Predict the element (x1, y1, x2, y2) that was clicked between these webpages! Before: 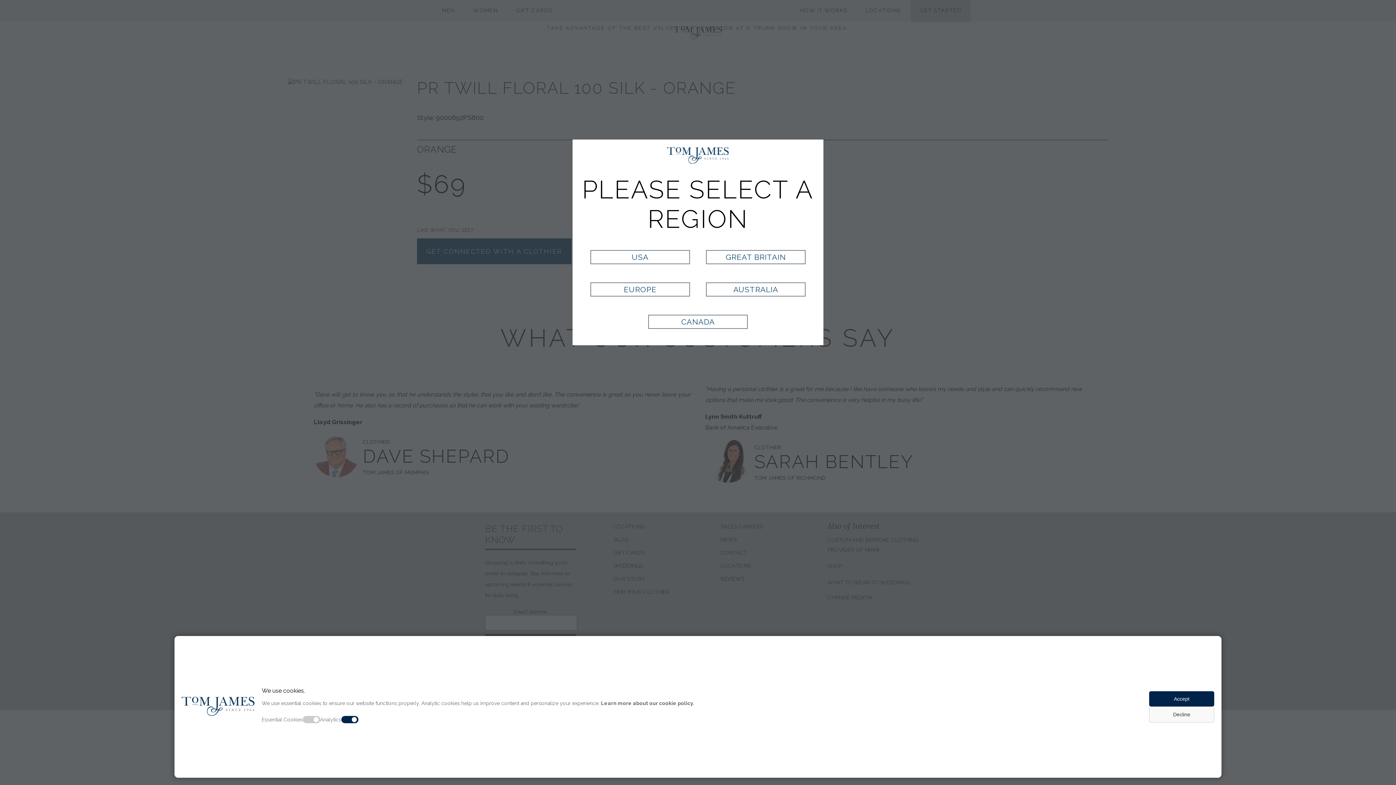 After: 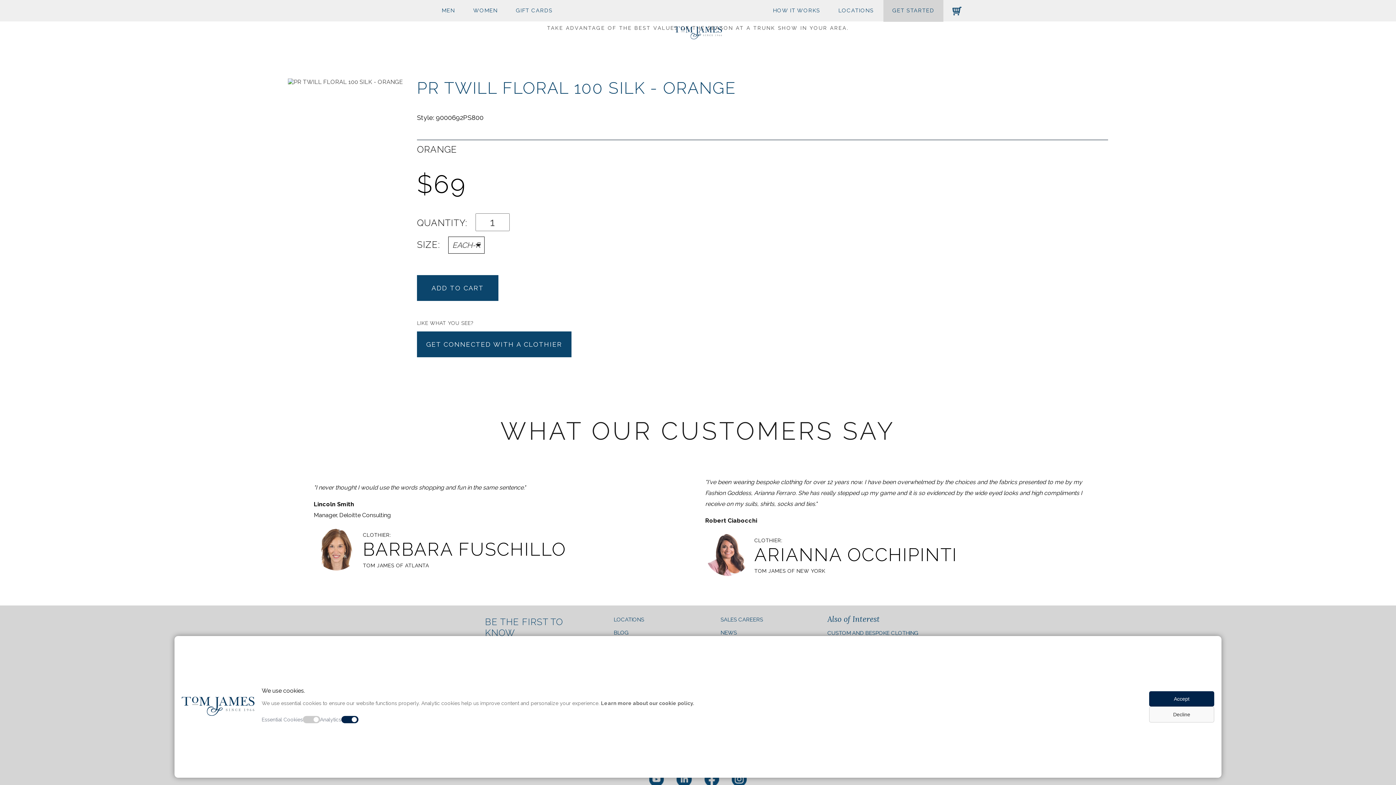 Action: bbox: (590, 250, 690, 264) label: USA